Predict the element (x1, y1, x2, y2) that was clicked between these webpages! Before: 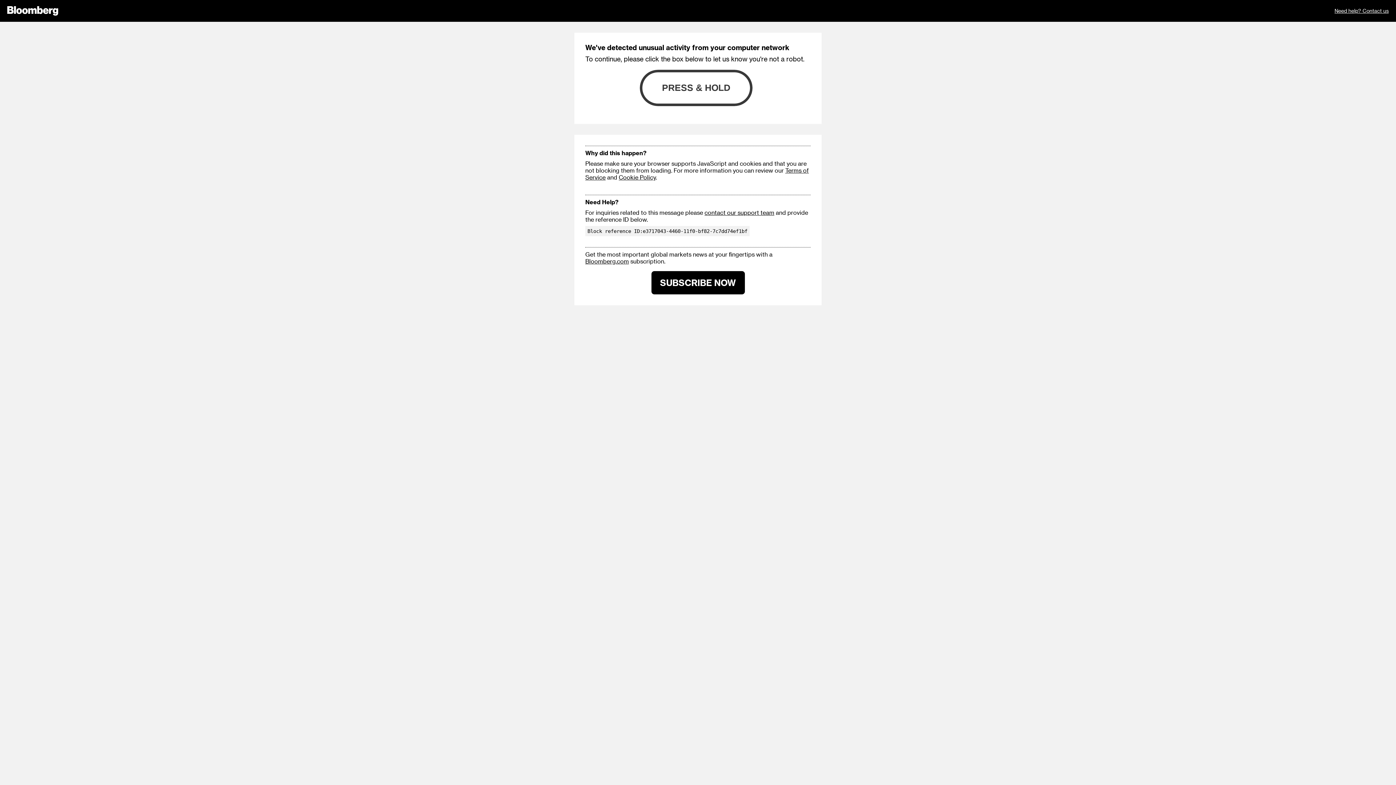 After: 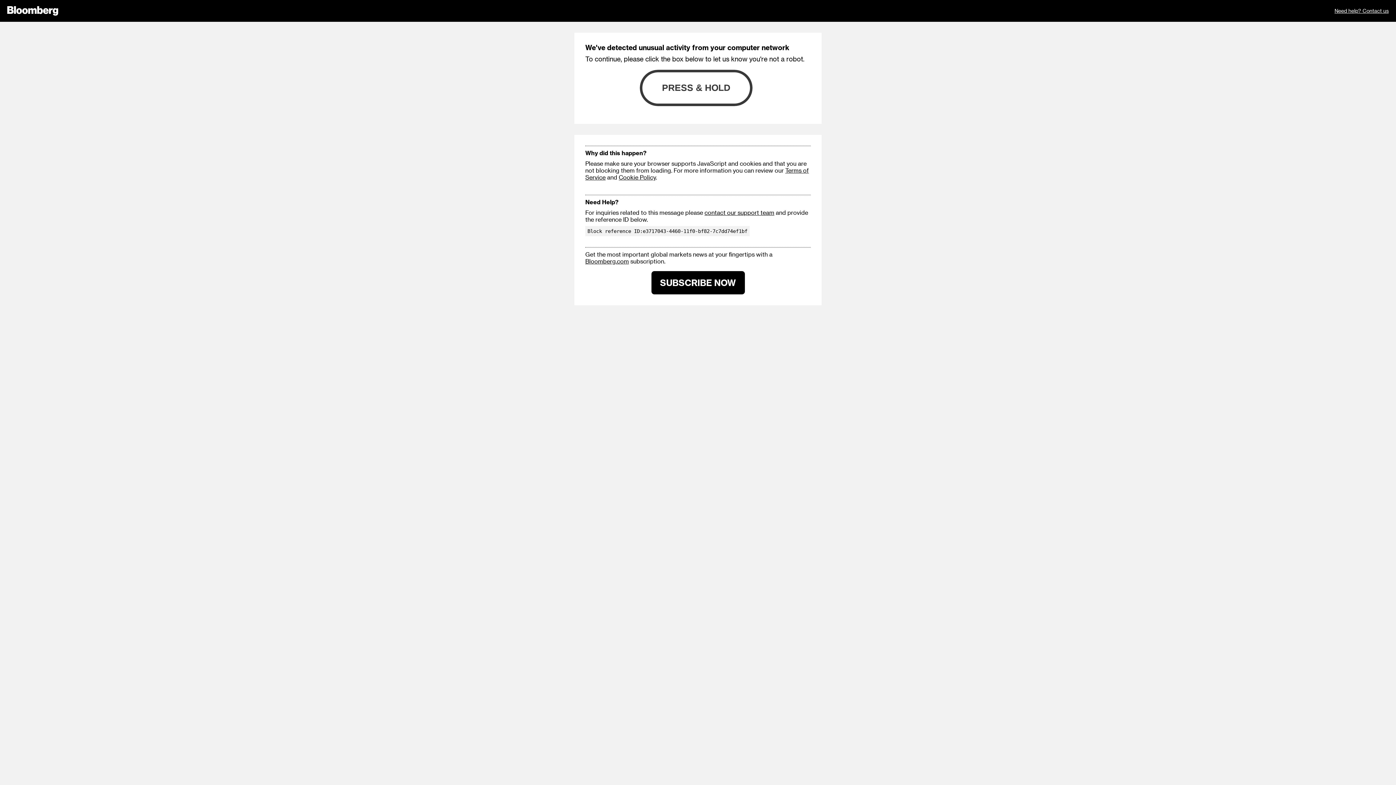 Action: bbox: (618, 173, 656, 180) label: Cookie Policy